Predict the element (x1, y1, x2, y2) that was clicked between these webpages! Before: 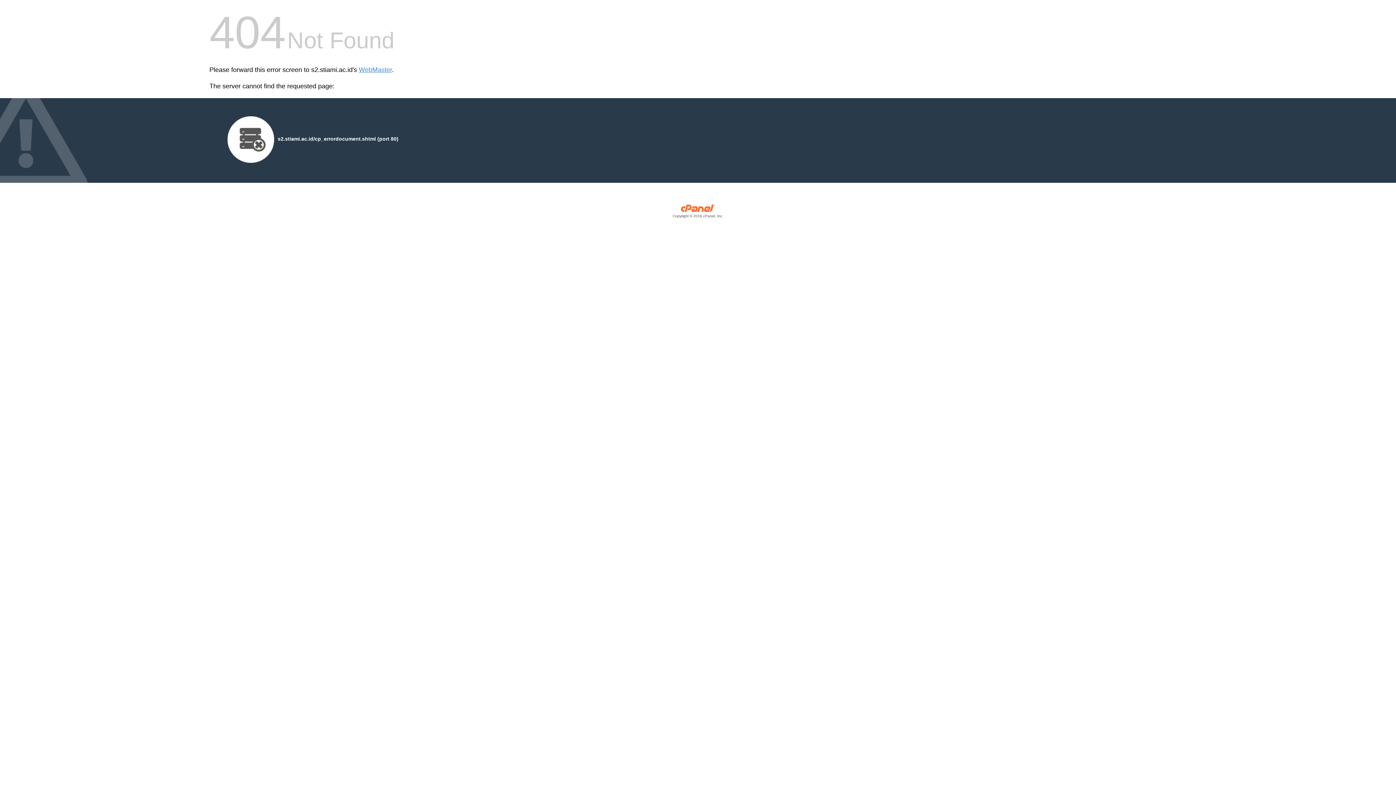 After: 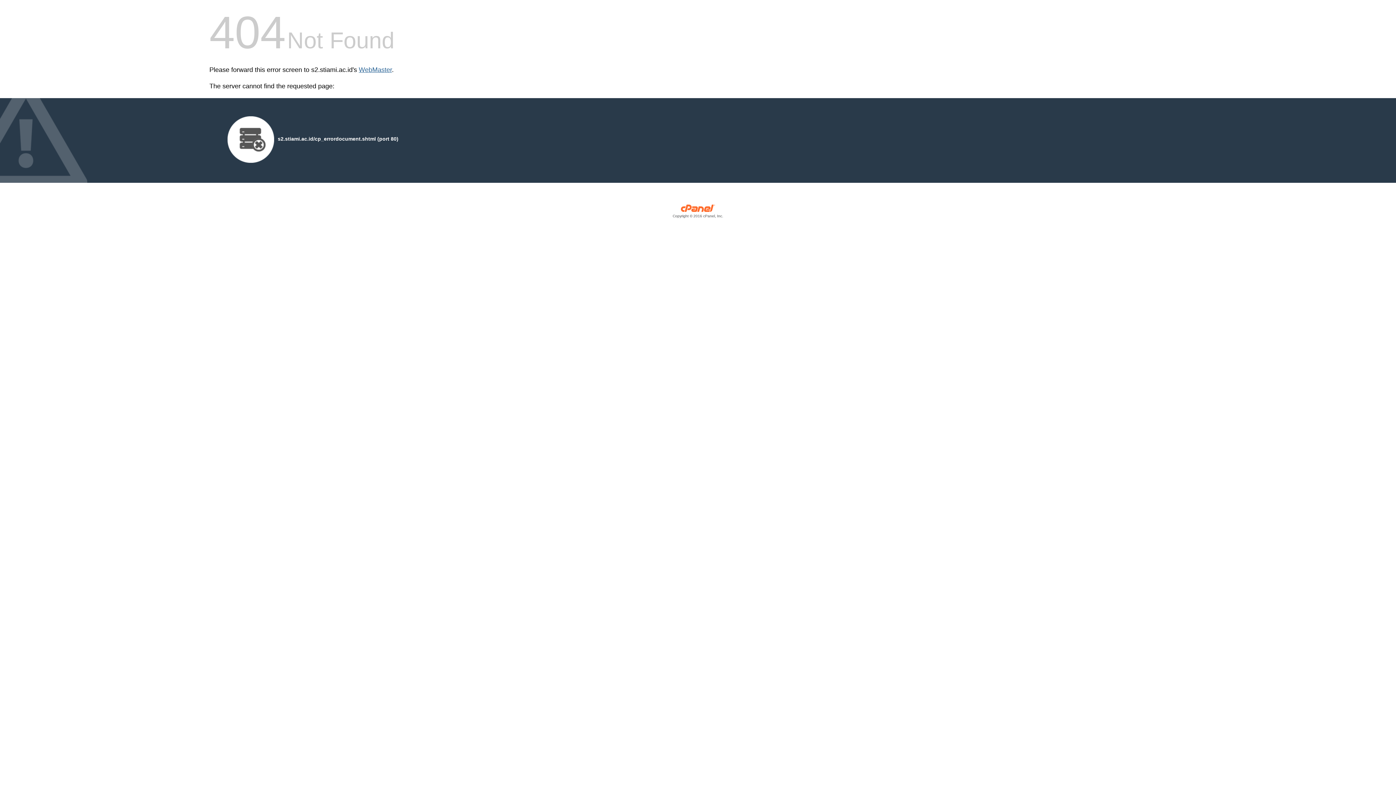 Action: label: WebMaster bbox: (358, 66, 392, 73)